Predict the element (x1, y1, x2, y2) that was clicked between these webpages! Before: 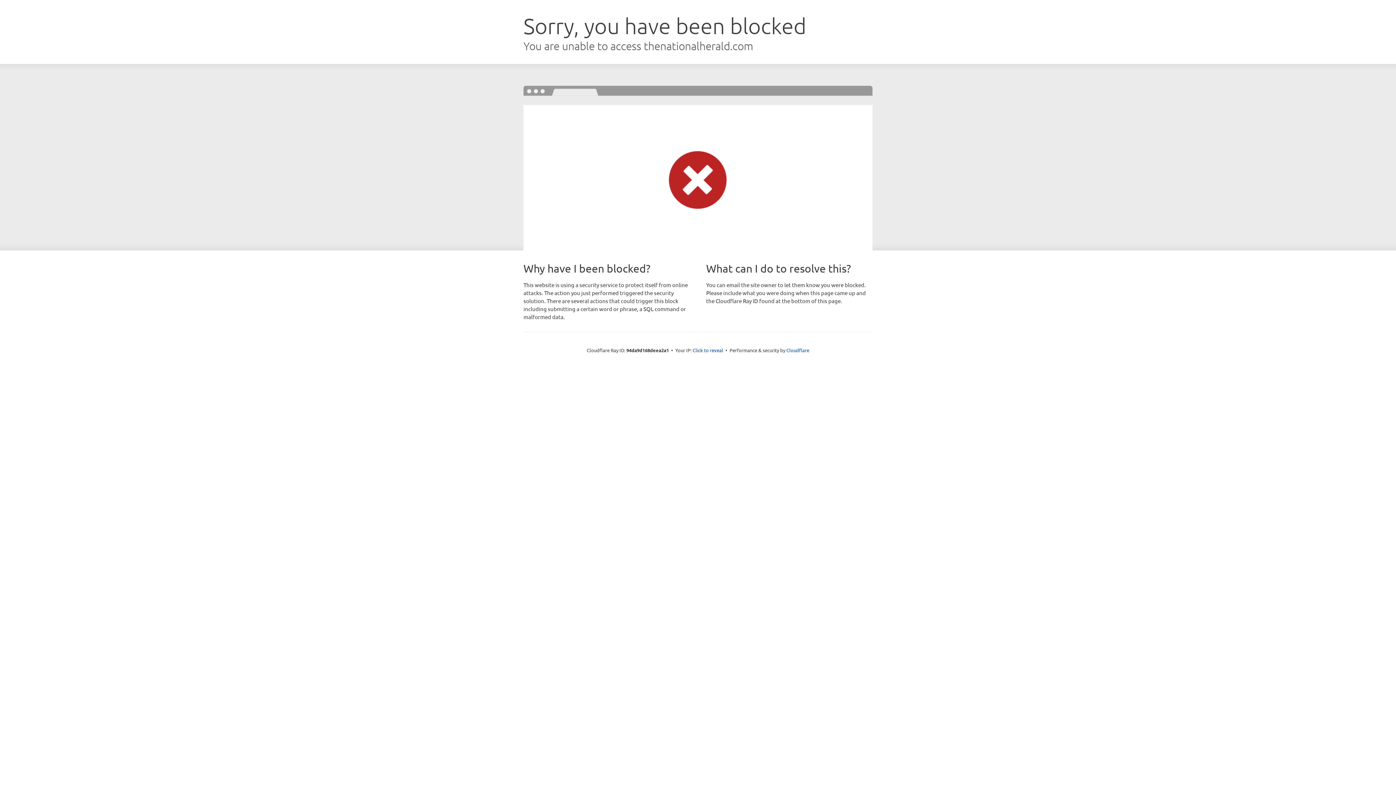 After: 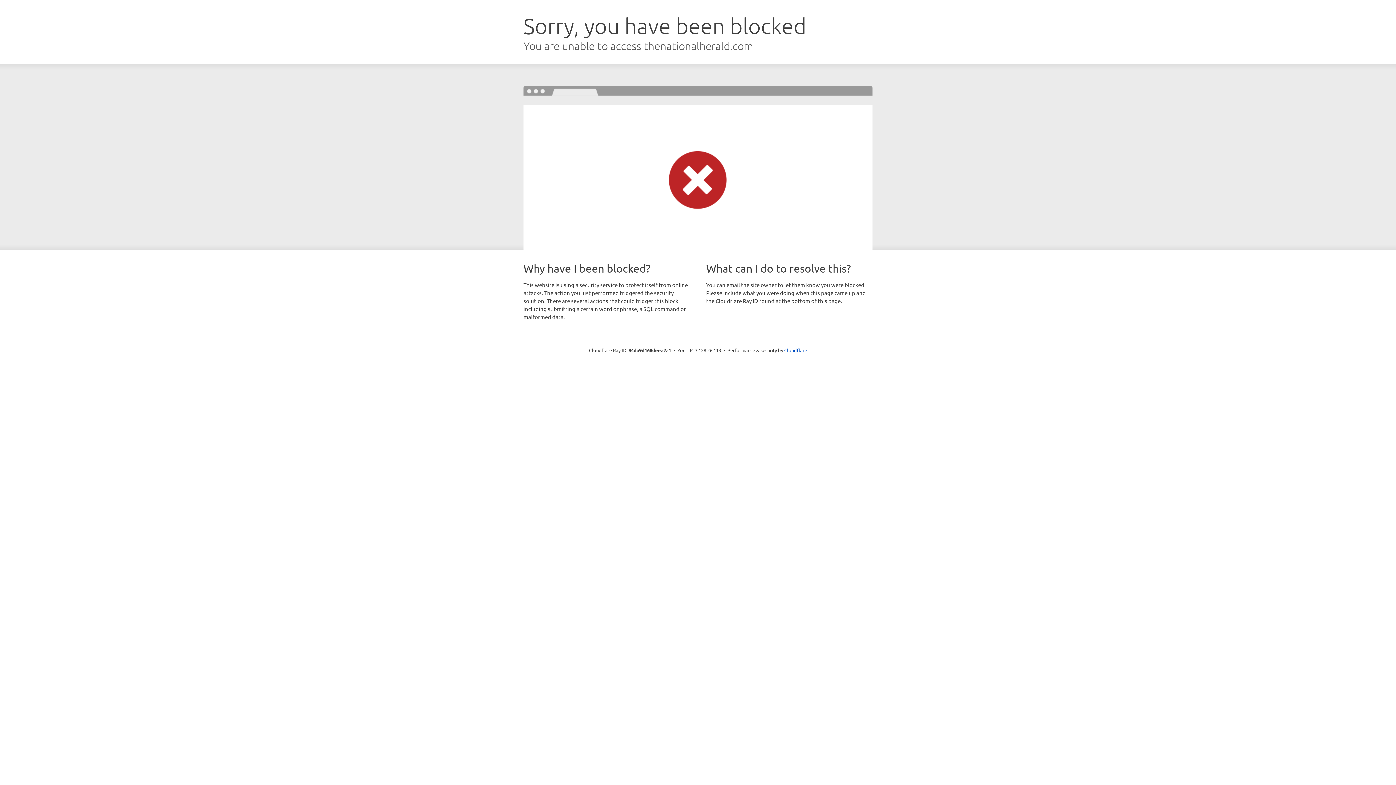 Action: bbox: (692, 346, 723, 353) label: Click to reveal